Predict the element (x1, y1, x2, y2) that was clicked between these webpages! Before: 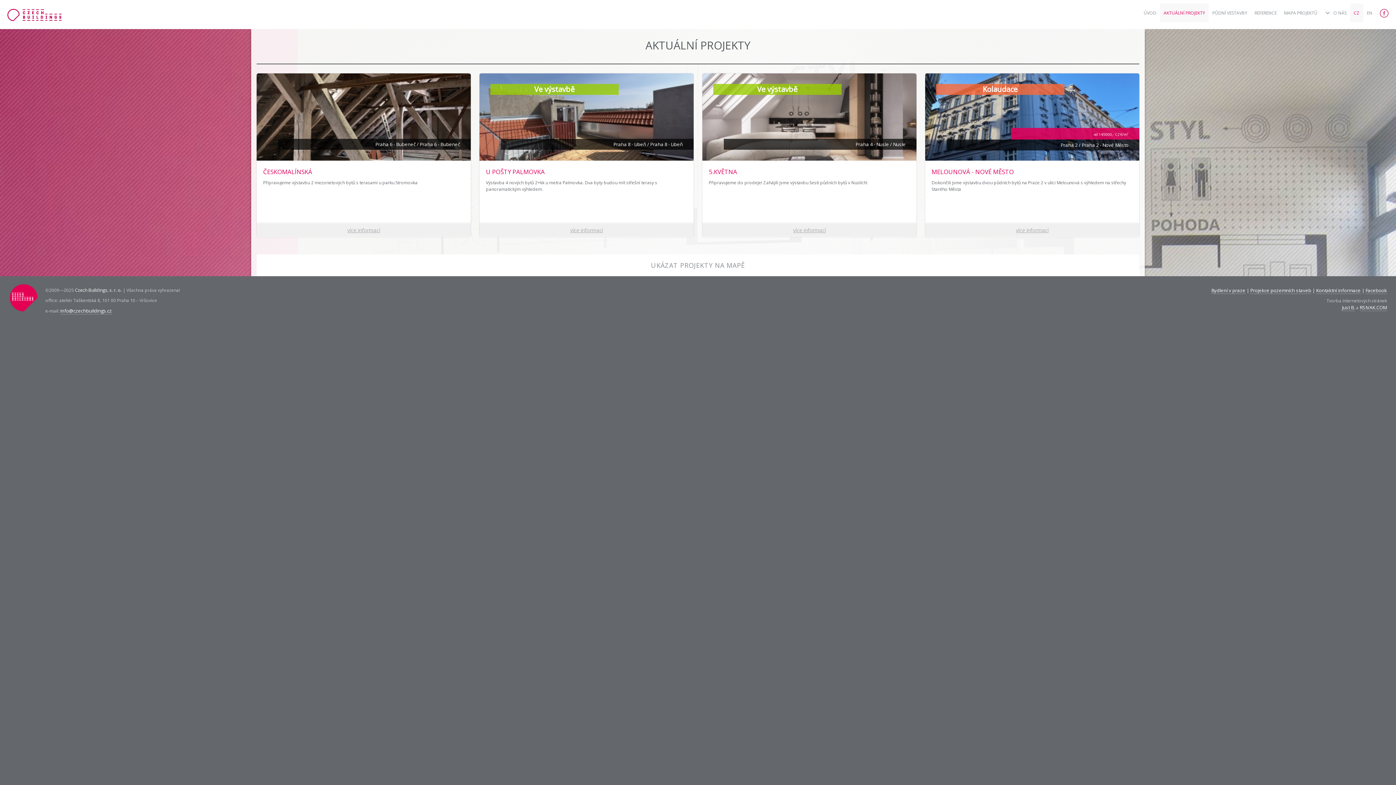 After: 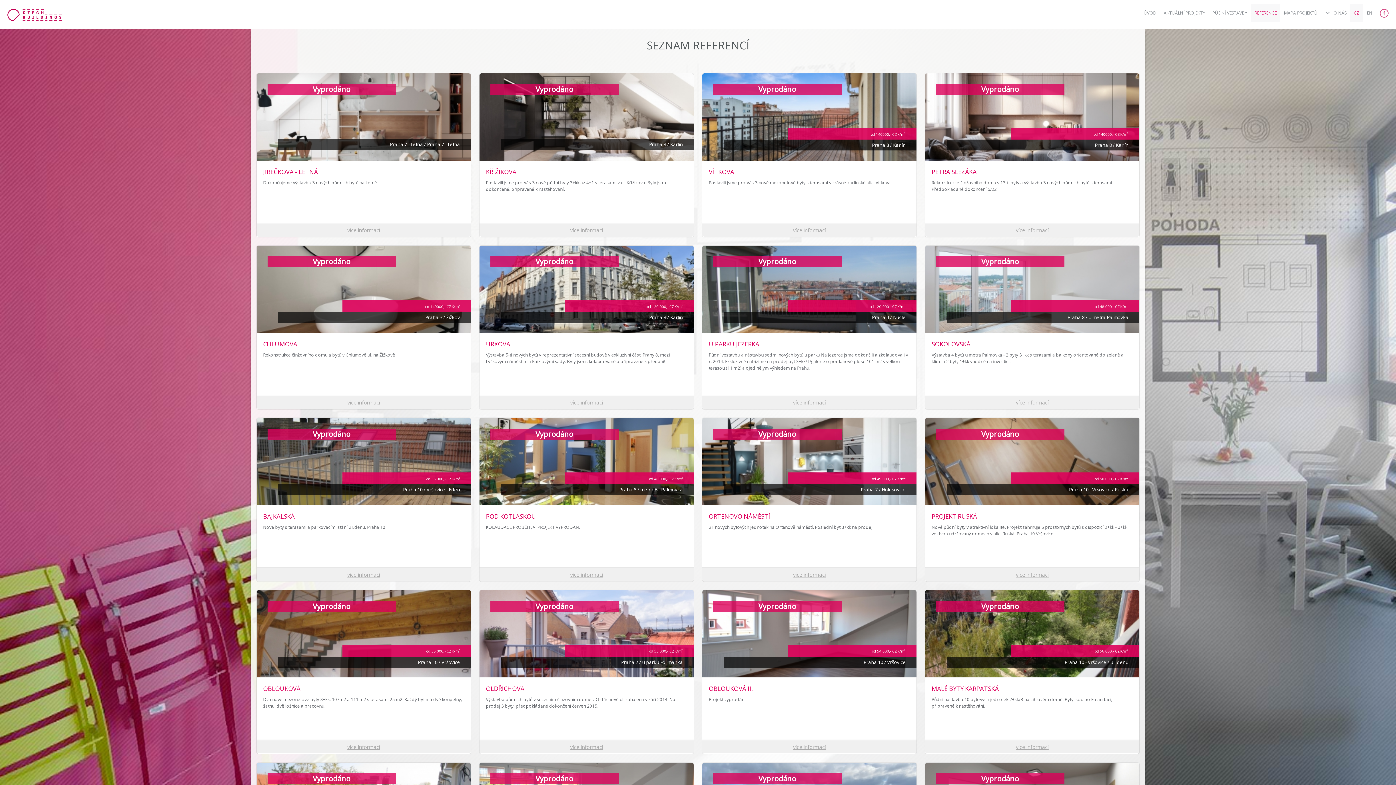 Action: label: REFERENCE bbox: (1251, 3, 1280, 22)